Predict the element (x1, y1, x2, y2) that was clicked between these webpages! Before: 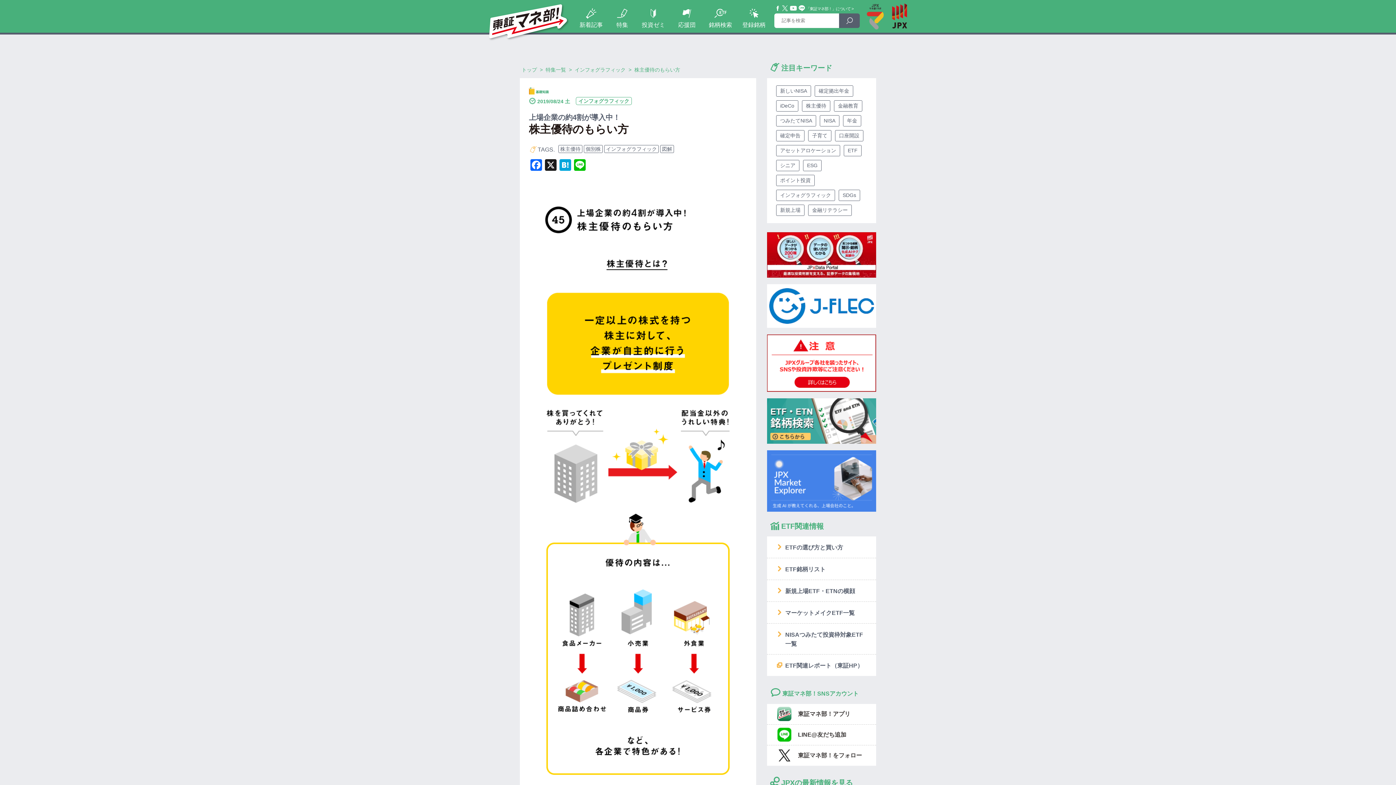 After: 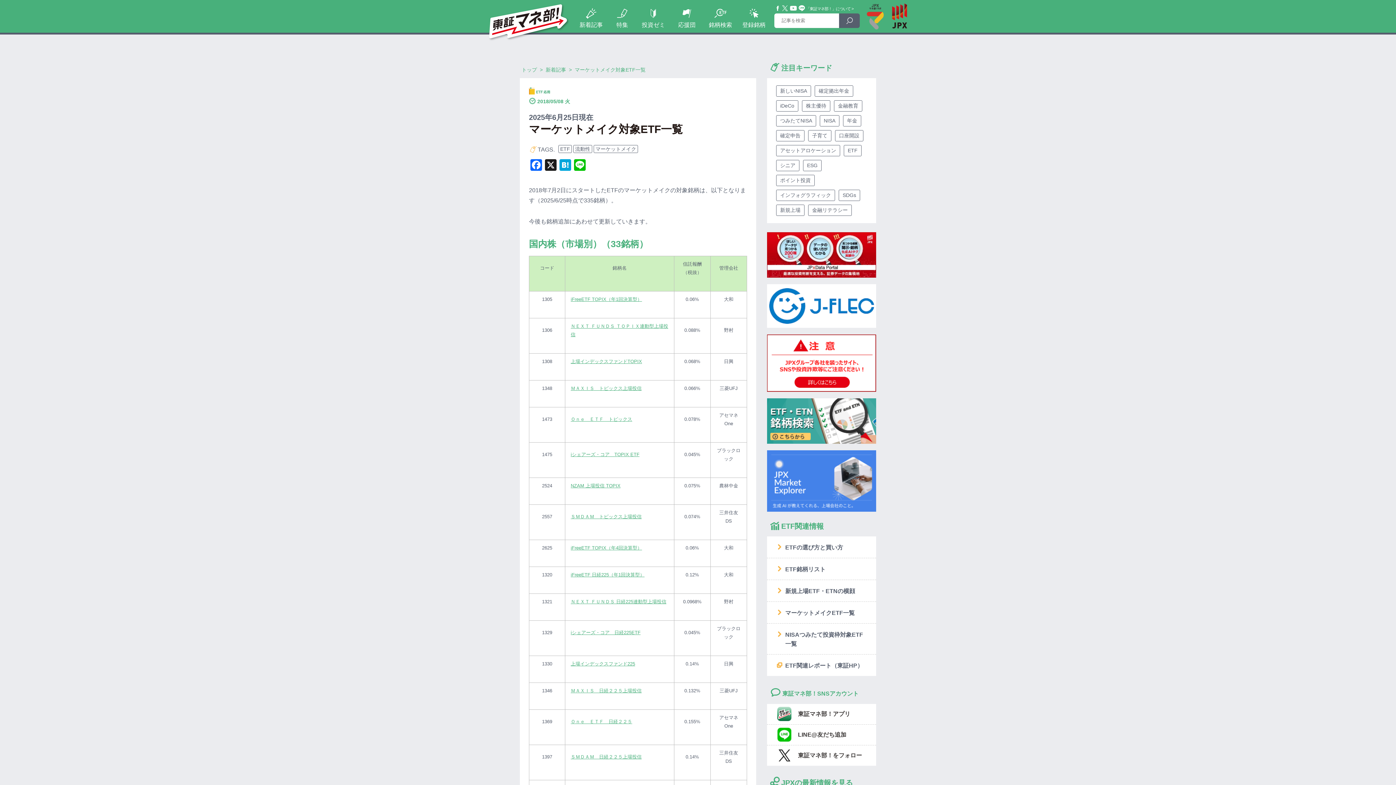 Action: label: マーケットメイクETF一覧 bbox: (785, 610, 854, 616)